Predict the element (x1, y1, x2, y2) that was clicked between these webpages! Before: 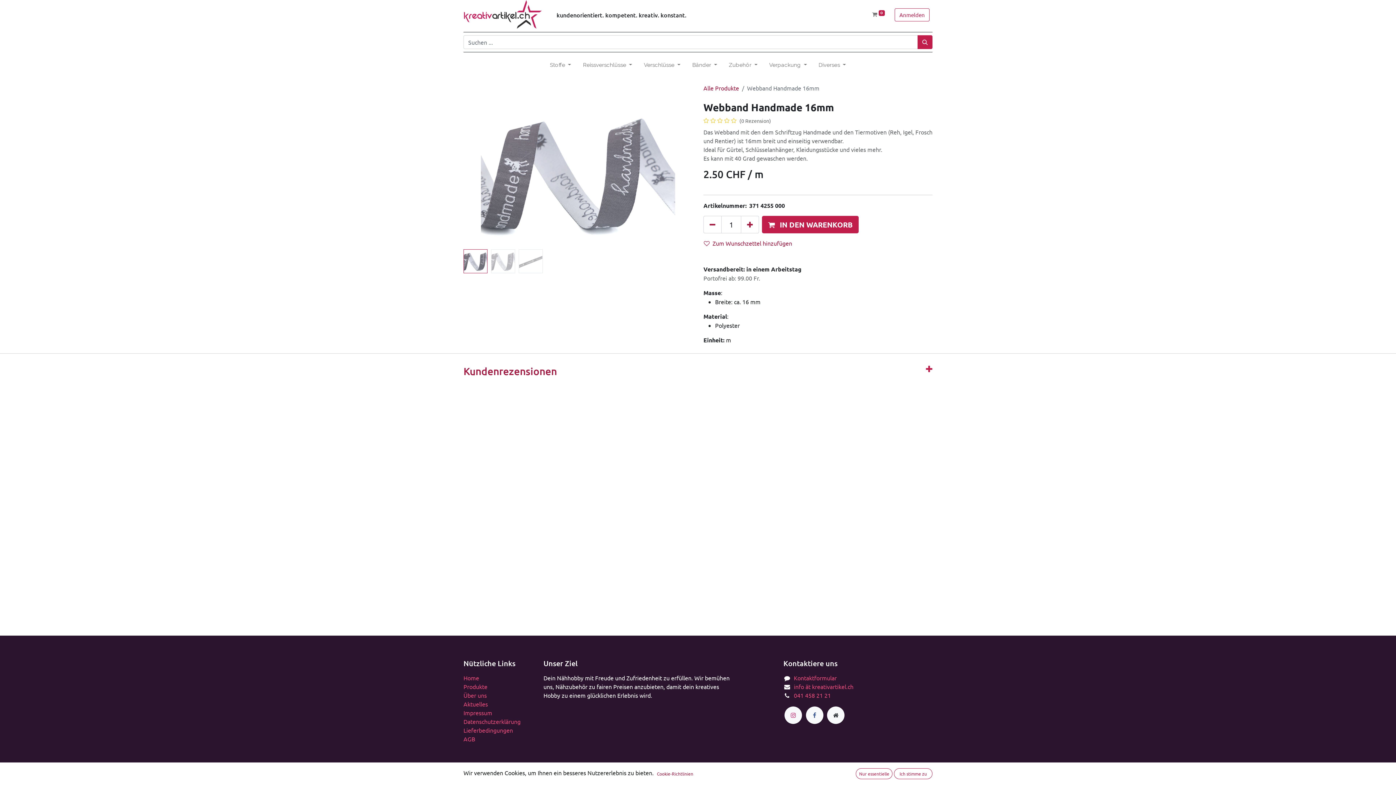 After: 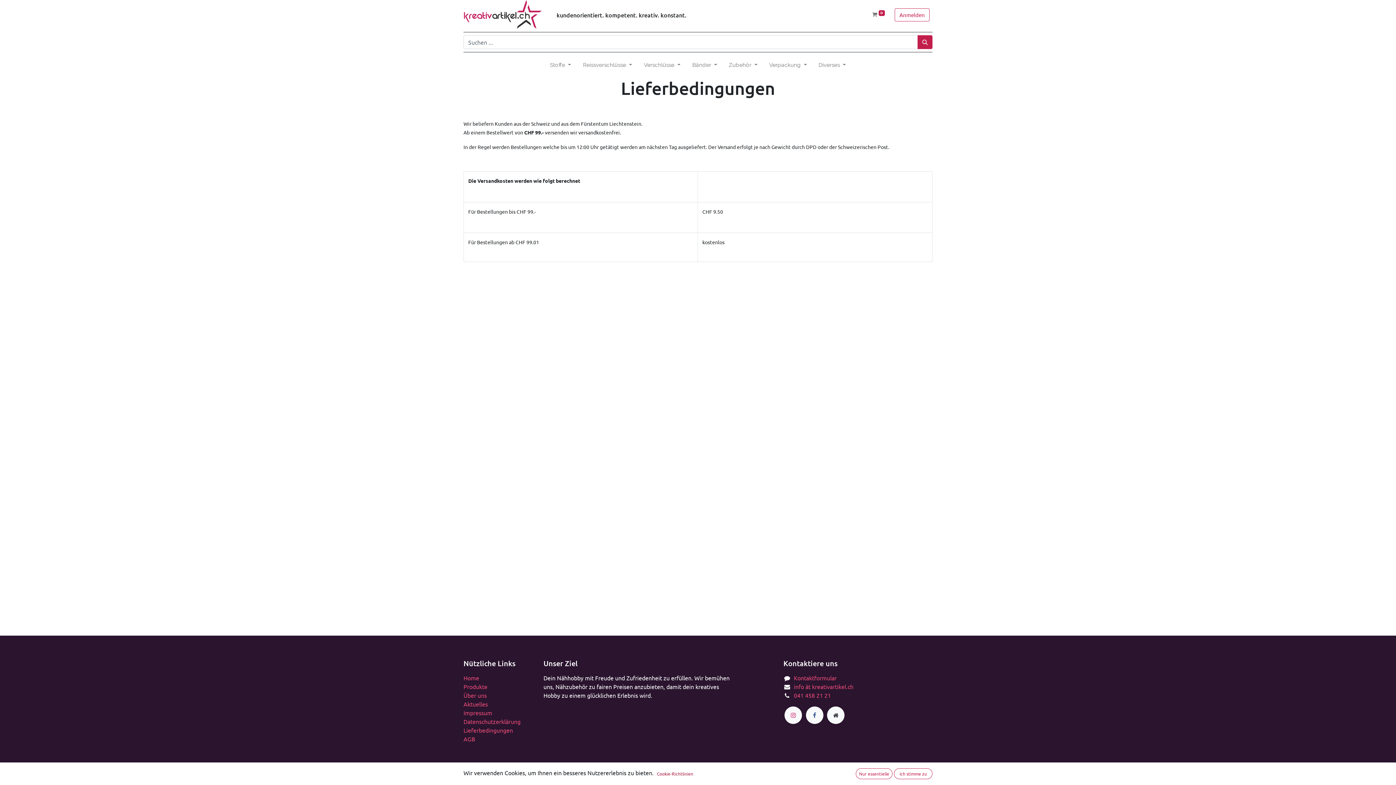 Action: bbox: (463, 726, 513, 734) label: Lieferbedingungen